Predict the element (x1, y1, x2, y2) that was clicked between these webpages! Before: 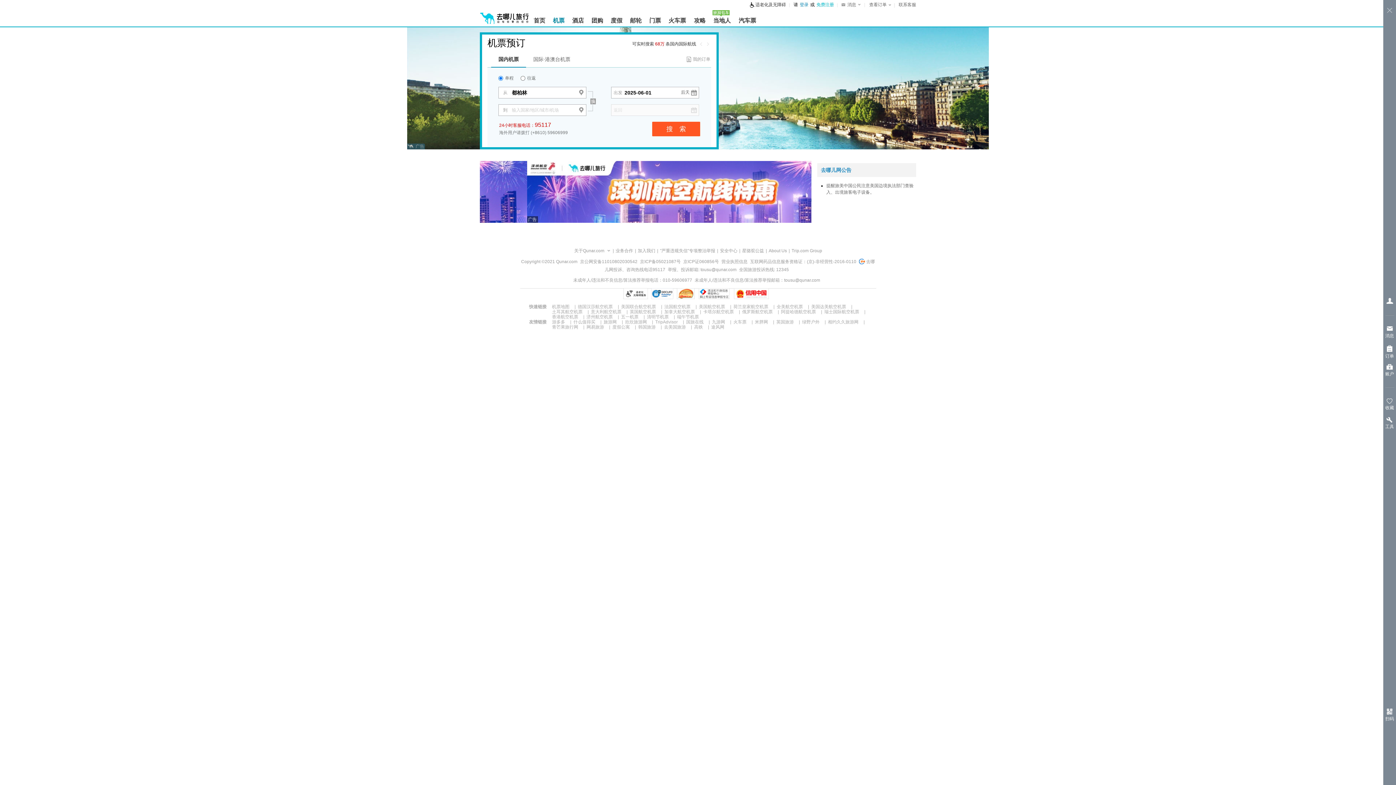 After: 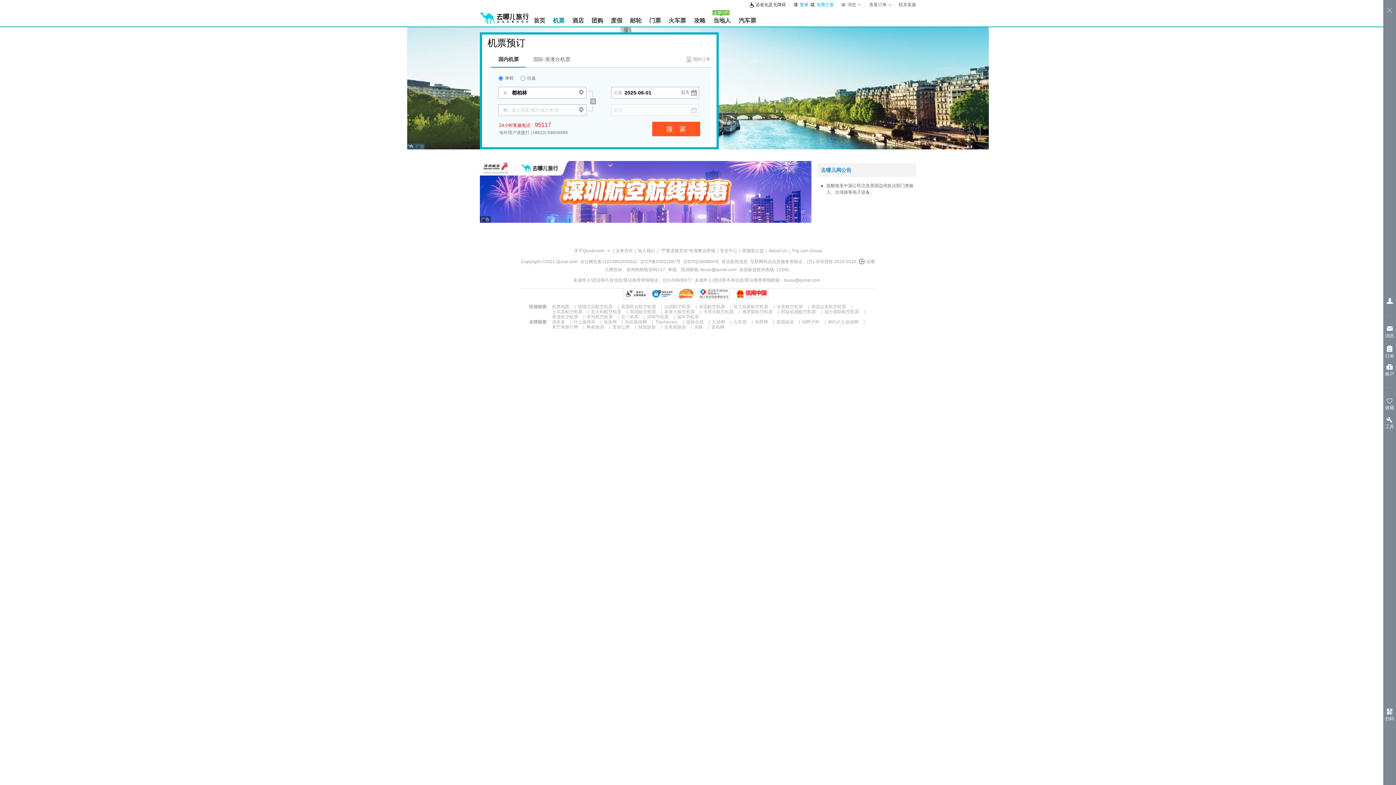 Action: label: 法国航空机票 bbox: (664, 304, 690, 309)